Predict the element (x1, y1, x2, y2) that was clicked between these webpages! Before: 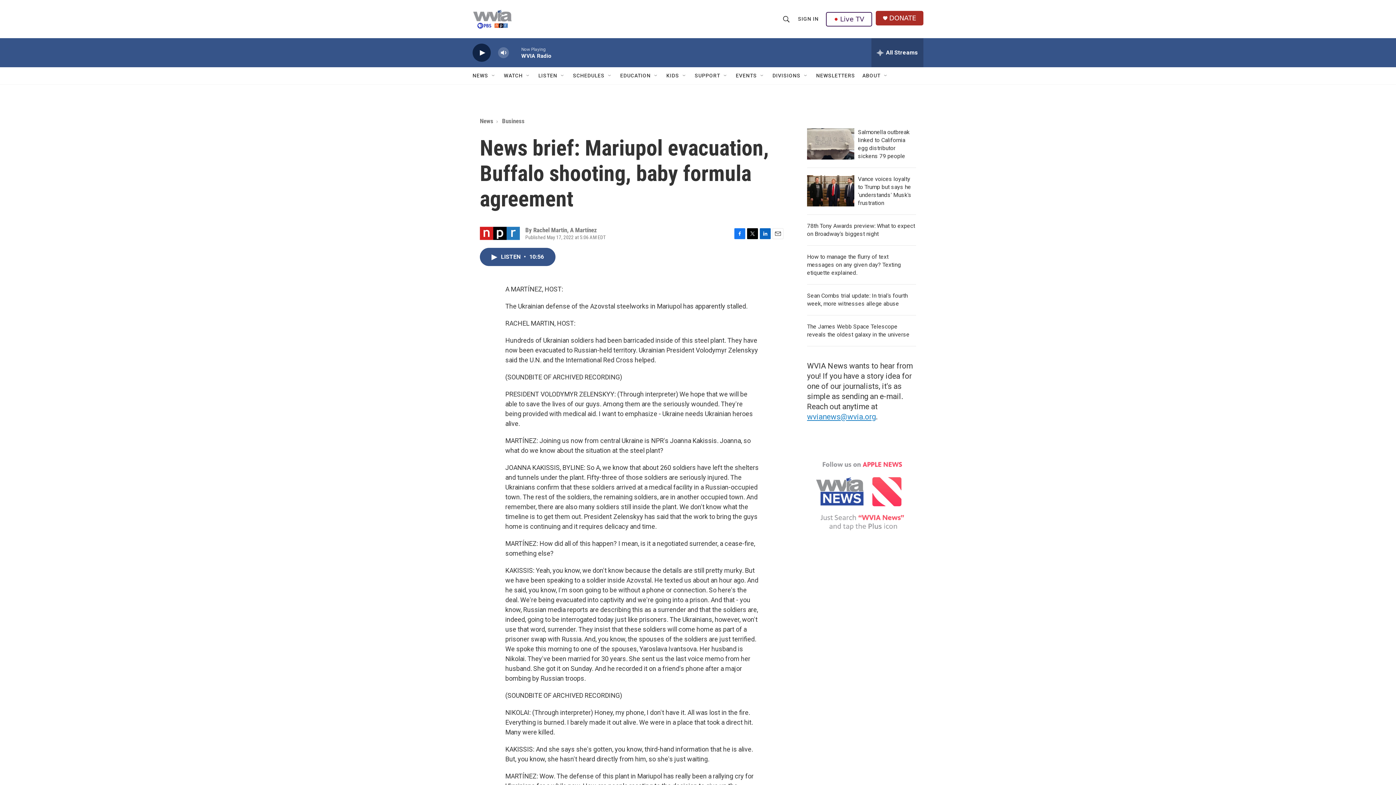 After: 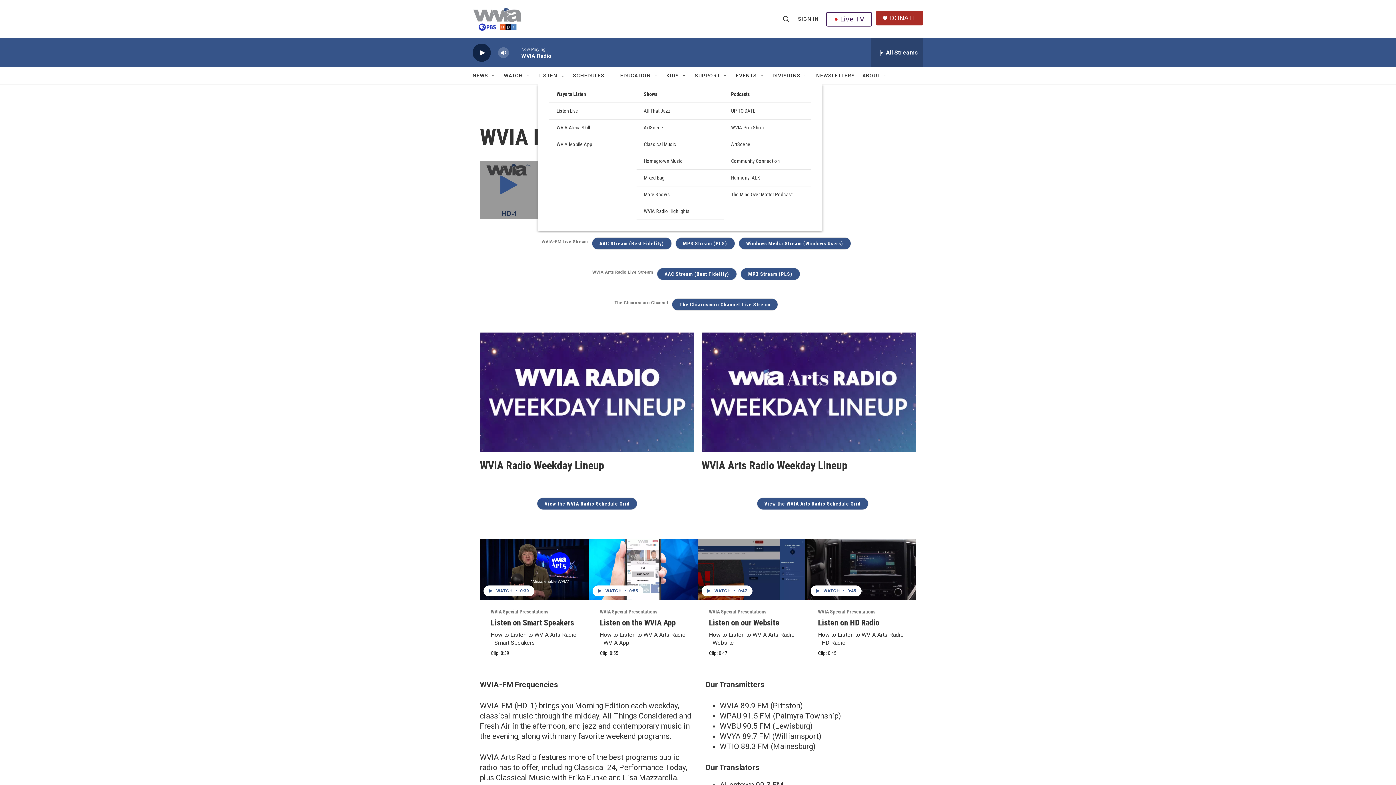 Action: label: LISTEN bbox: (538, 67, 557, 84)